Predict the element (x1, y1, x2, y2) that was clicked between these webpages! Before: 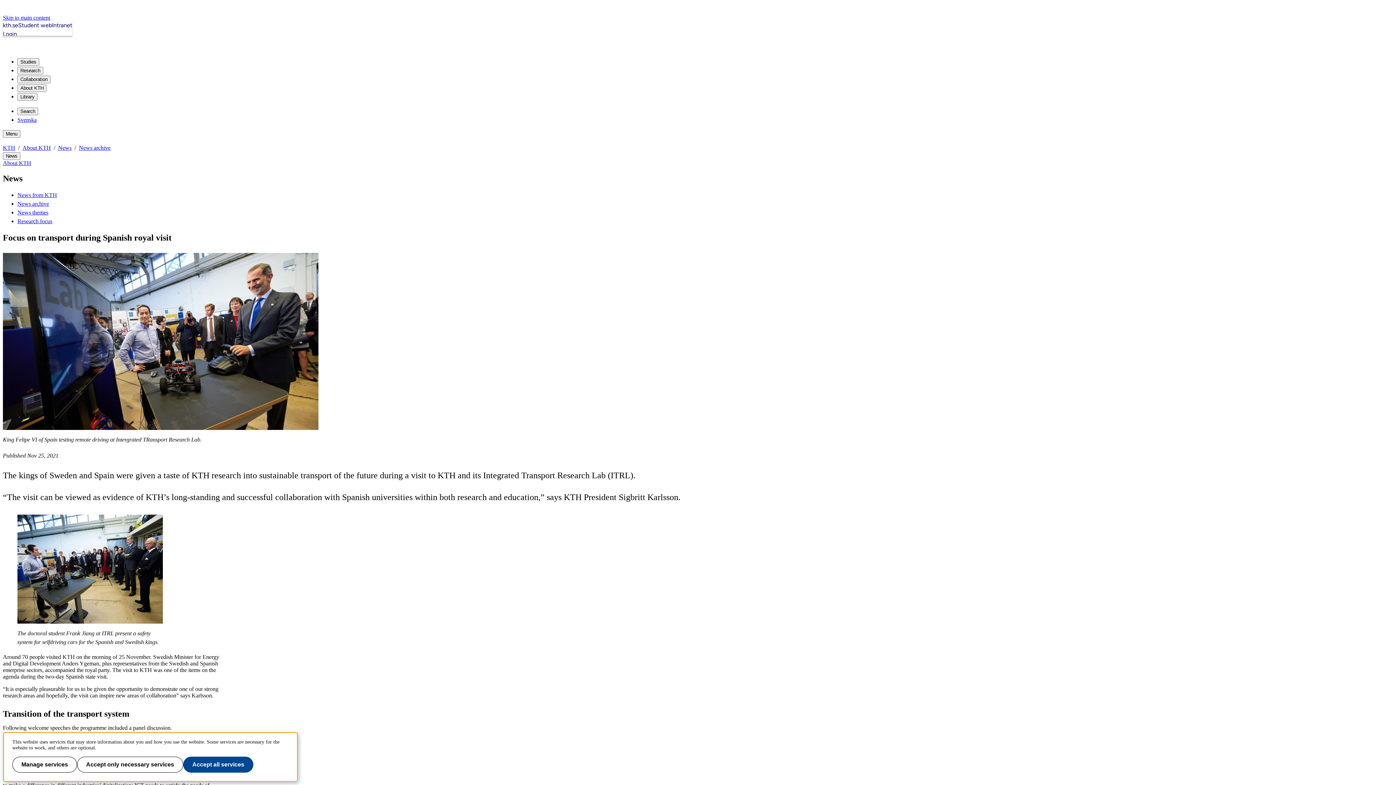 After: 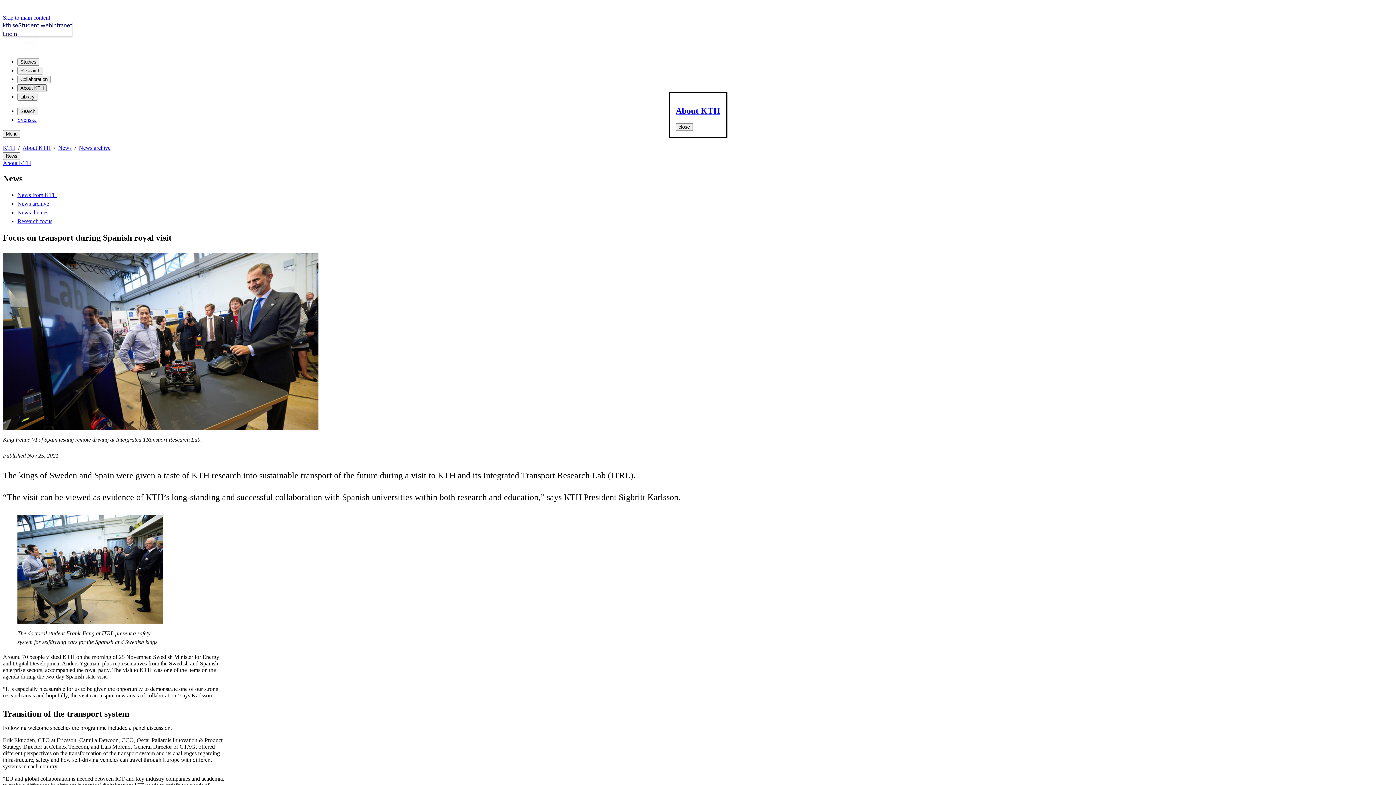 Action: label: About KTH bbox: (17, 84, 46, 92)